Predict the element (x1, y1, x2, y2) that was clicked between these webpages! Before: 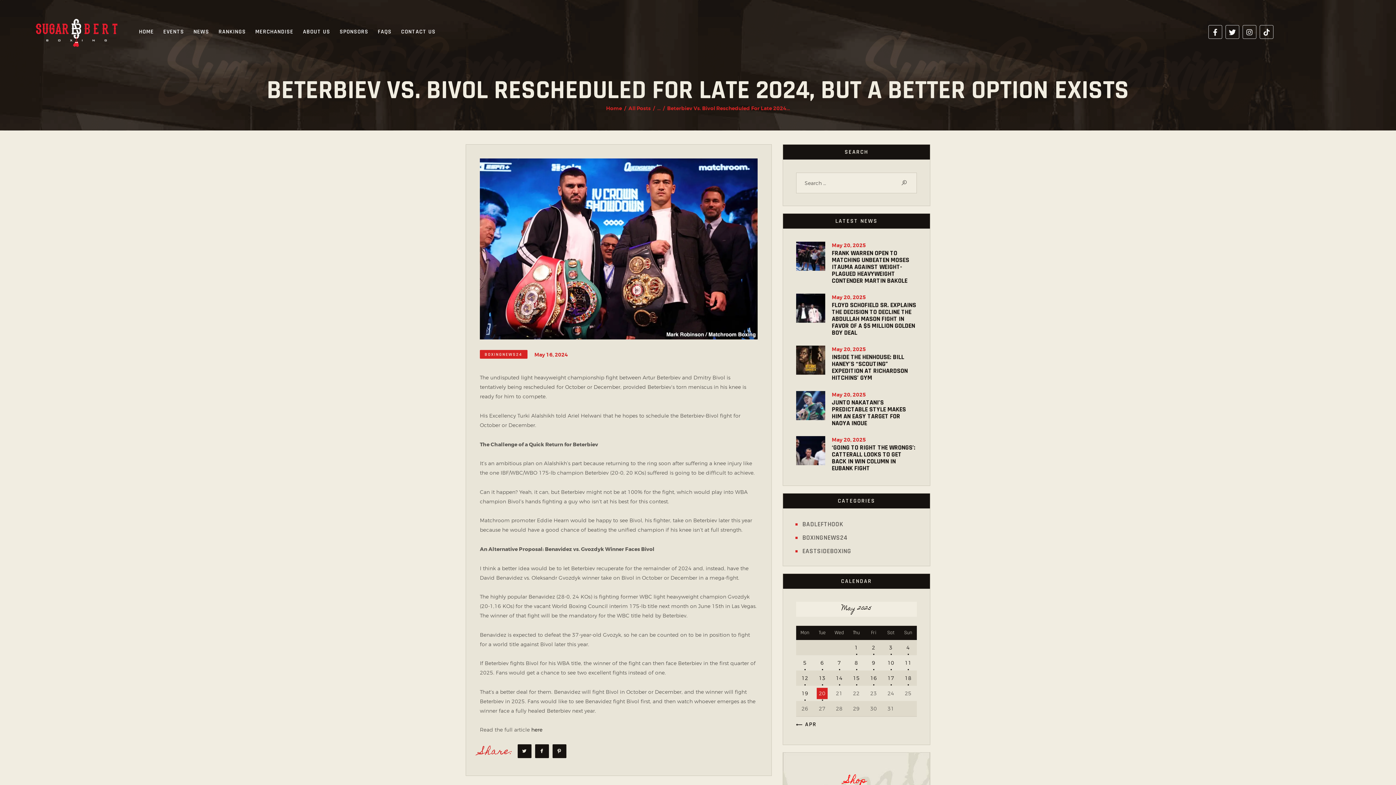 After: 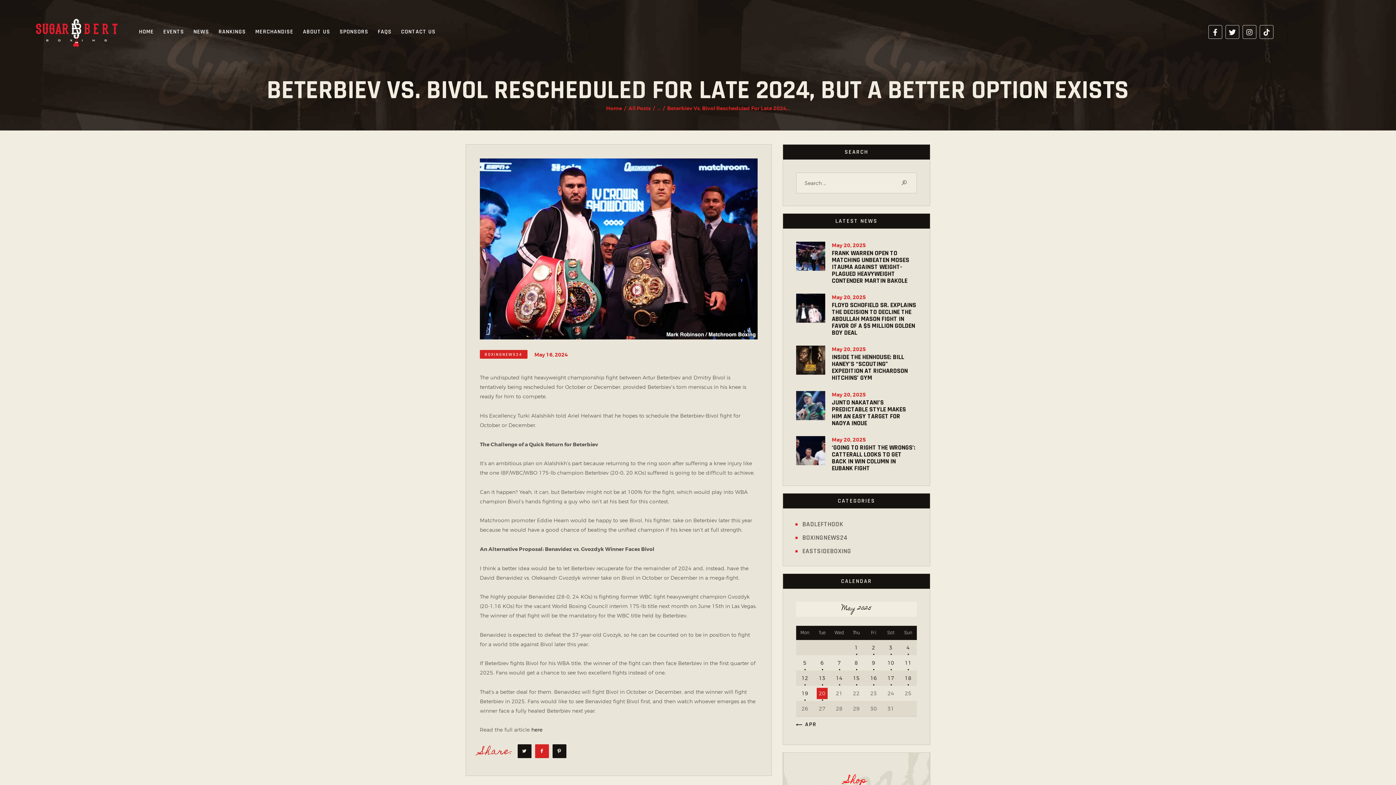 Action: bbox: (535, 744, 549, 758)